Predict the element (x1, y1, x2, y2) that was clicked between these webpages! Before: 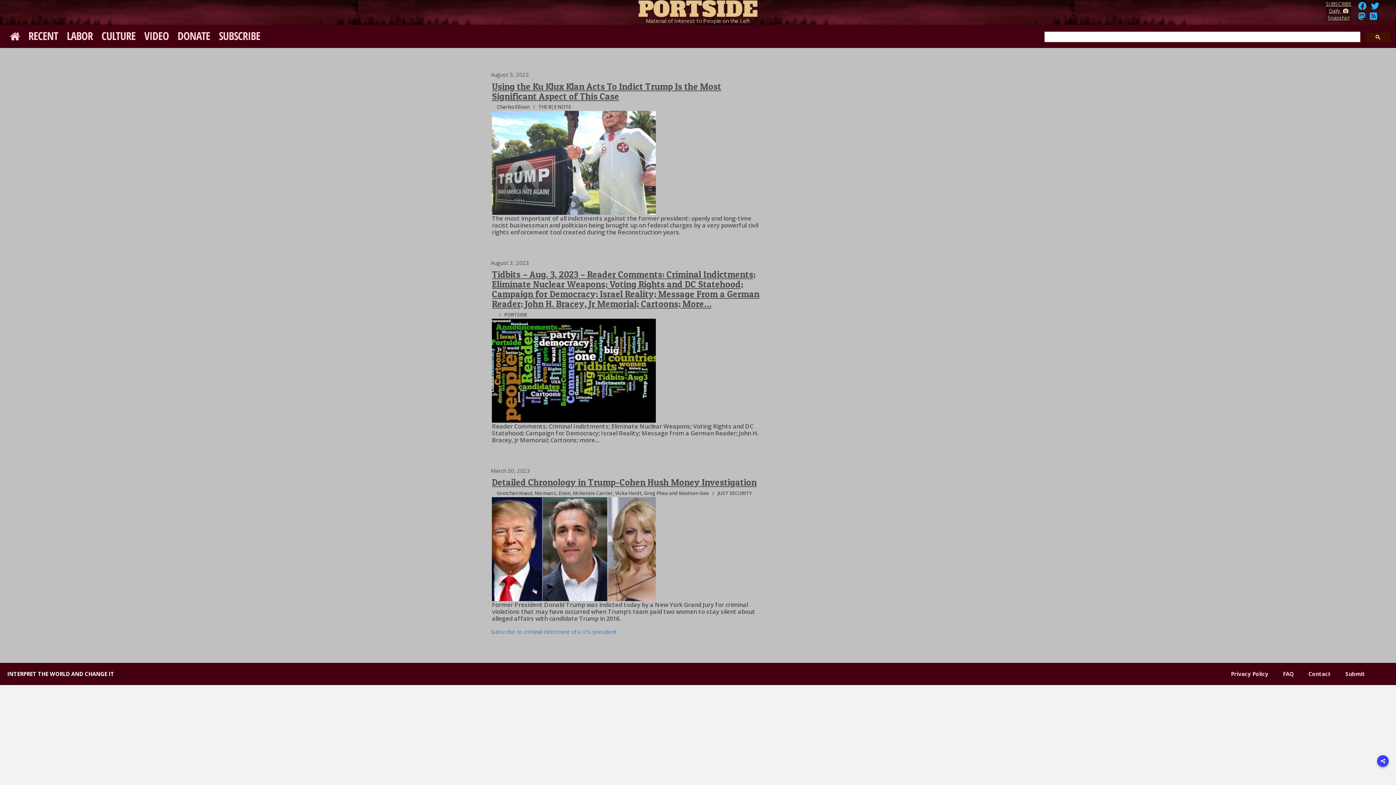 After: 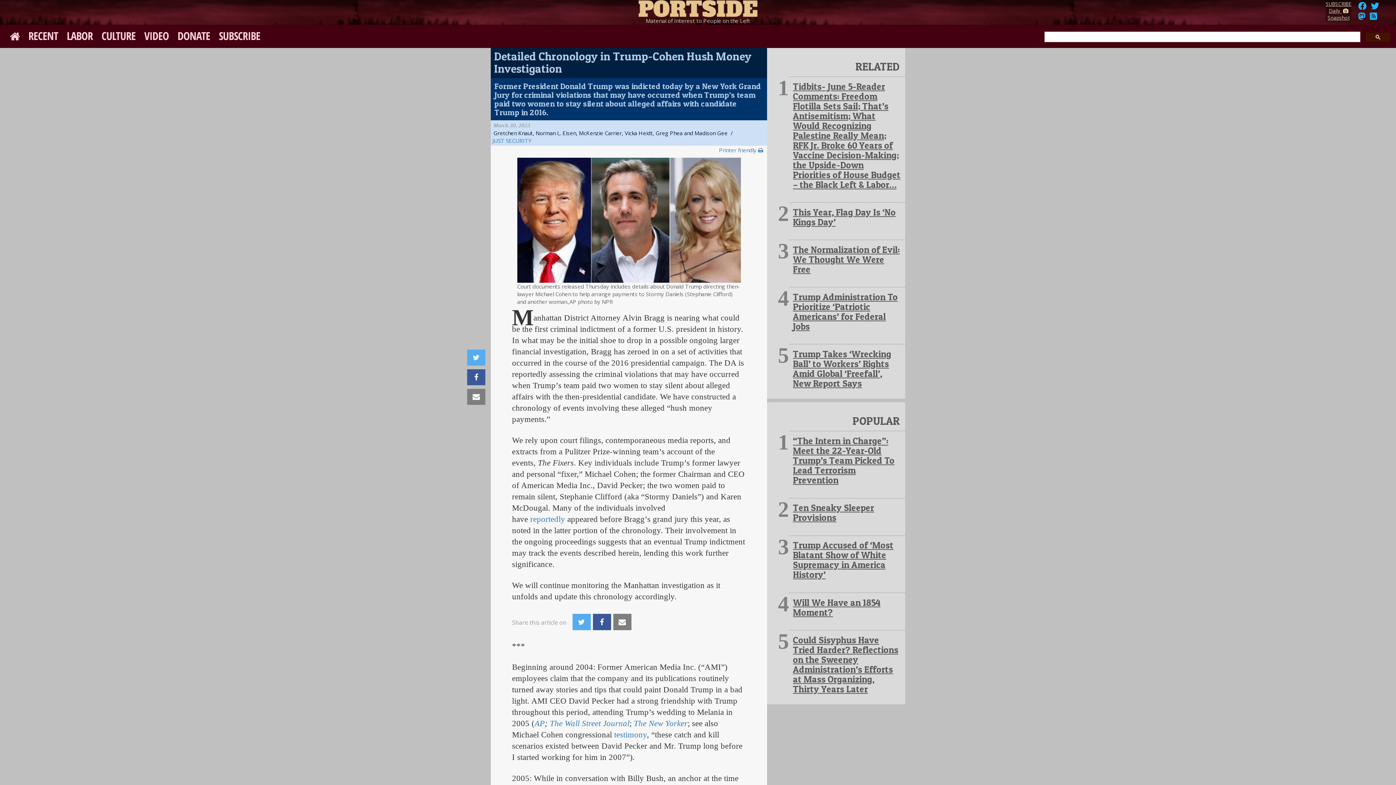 Action: bbox: (492, 497, 766, 601)